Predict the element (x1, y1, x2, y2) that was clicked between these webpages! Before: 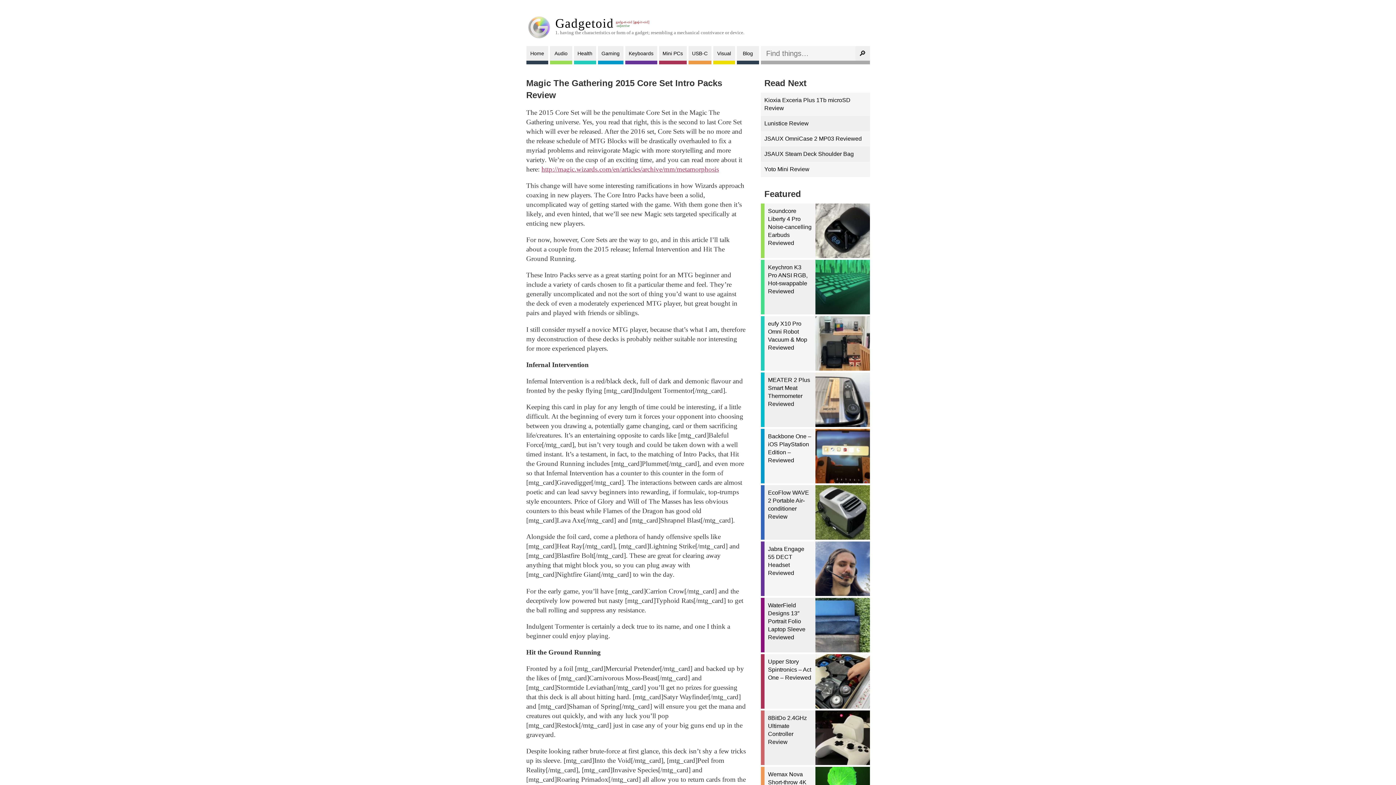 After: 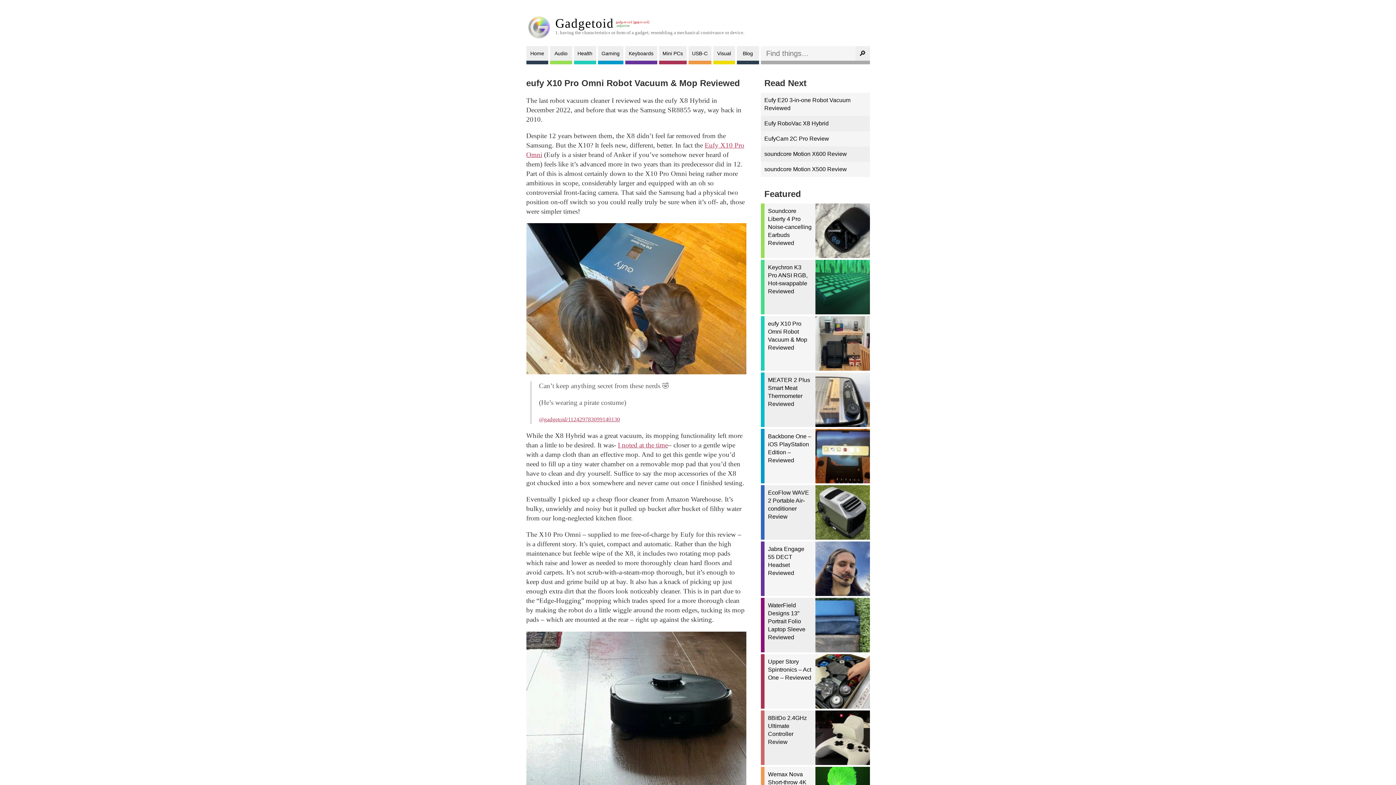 Action: bbox: (764, 316, 870, 355) label: eufy X10 Pro Omni Robot Vacuum & Mop Reviewed